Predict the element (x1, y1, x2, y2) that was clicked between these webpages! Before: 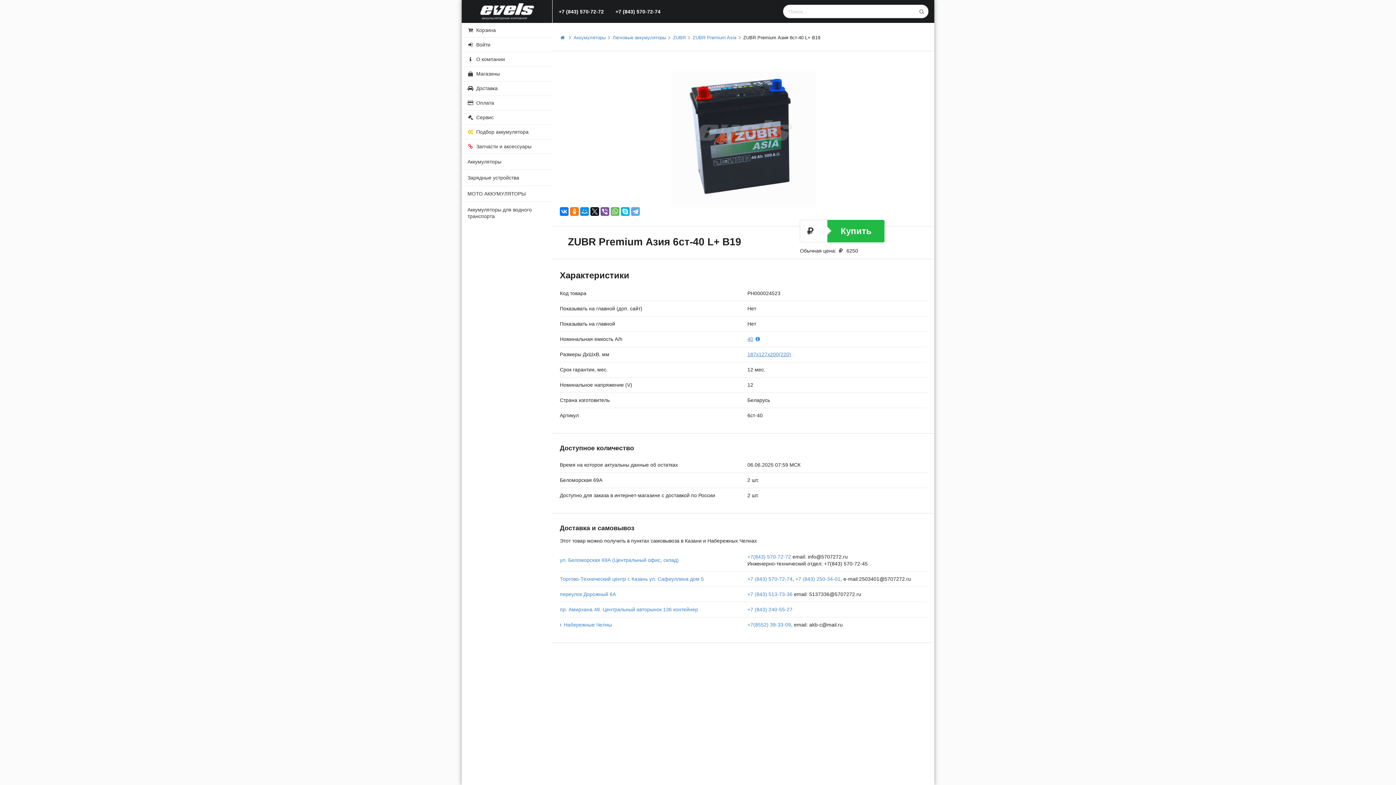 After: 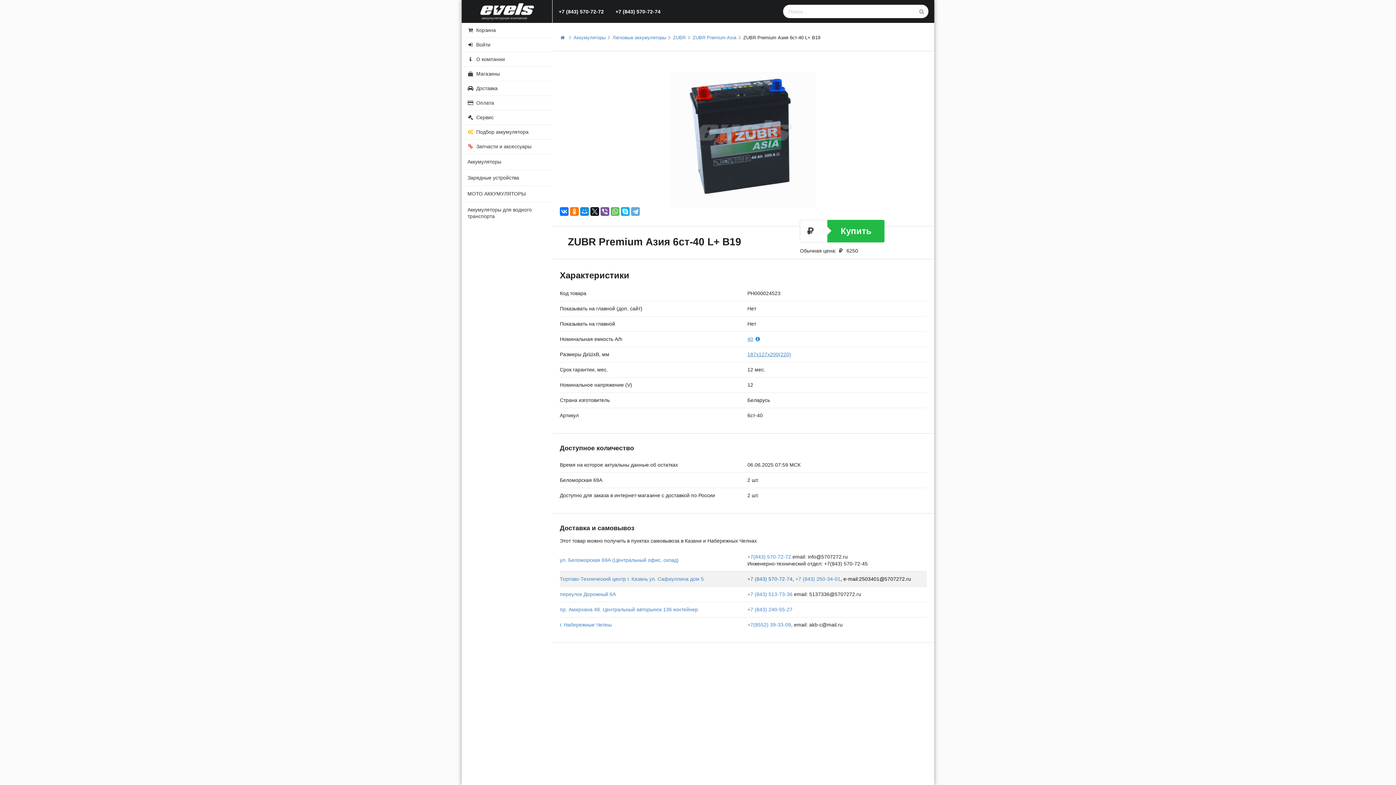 Action: label: +7 (843) 570-72-74 bbox: (747, 576, 792, 582)